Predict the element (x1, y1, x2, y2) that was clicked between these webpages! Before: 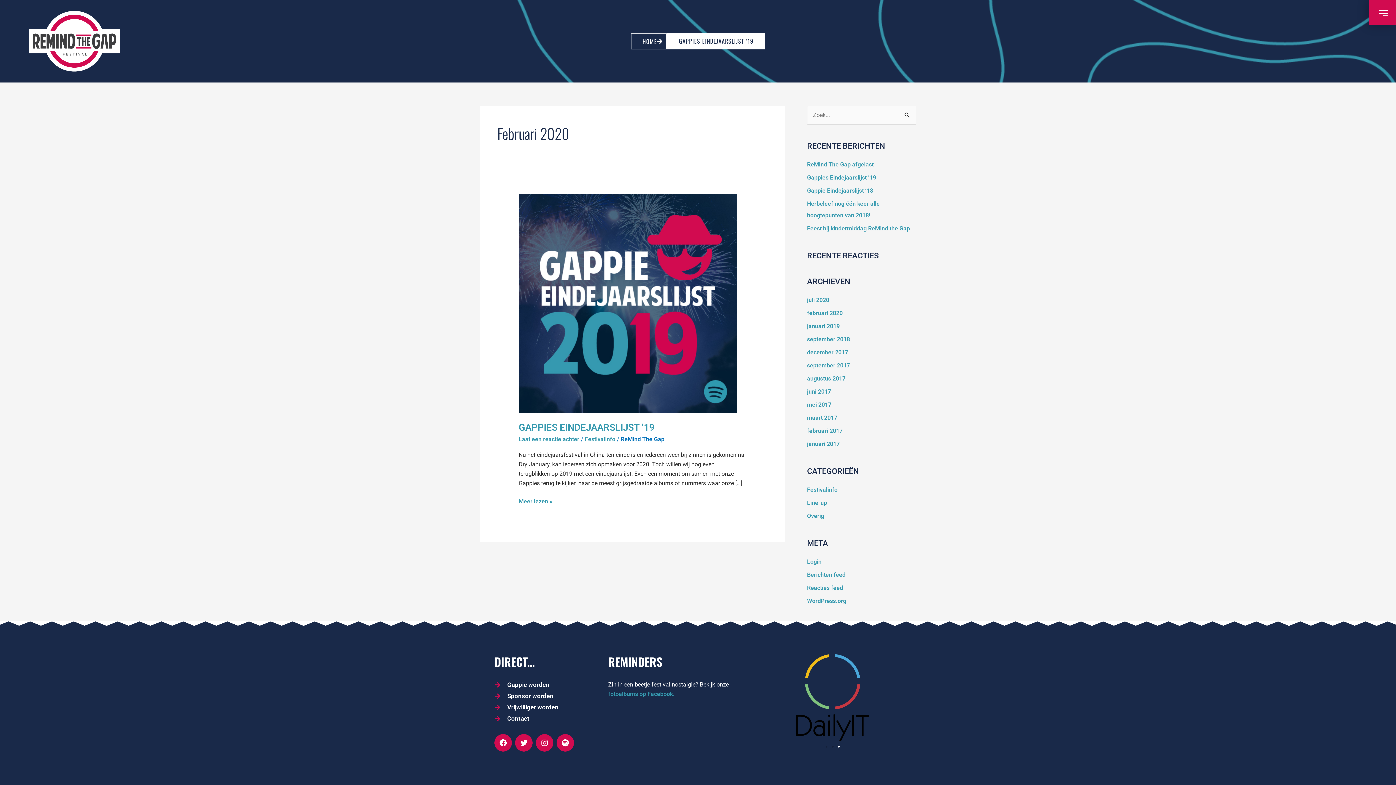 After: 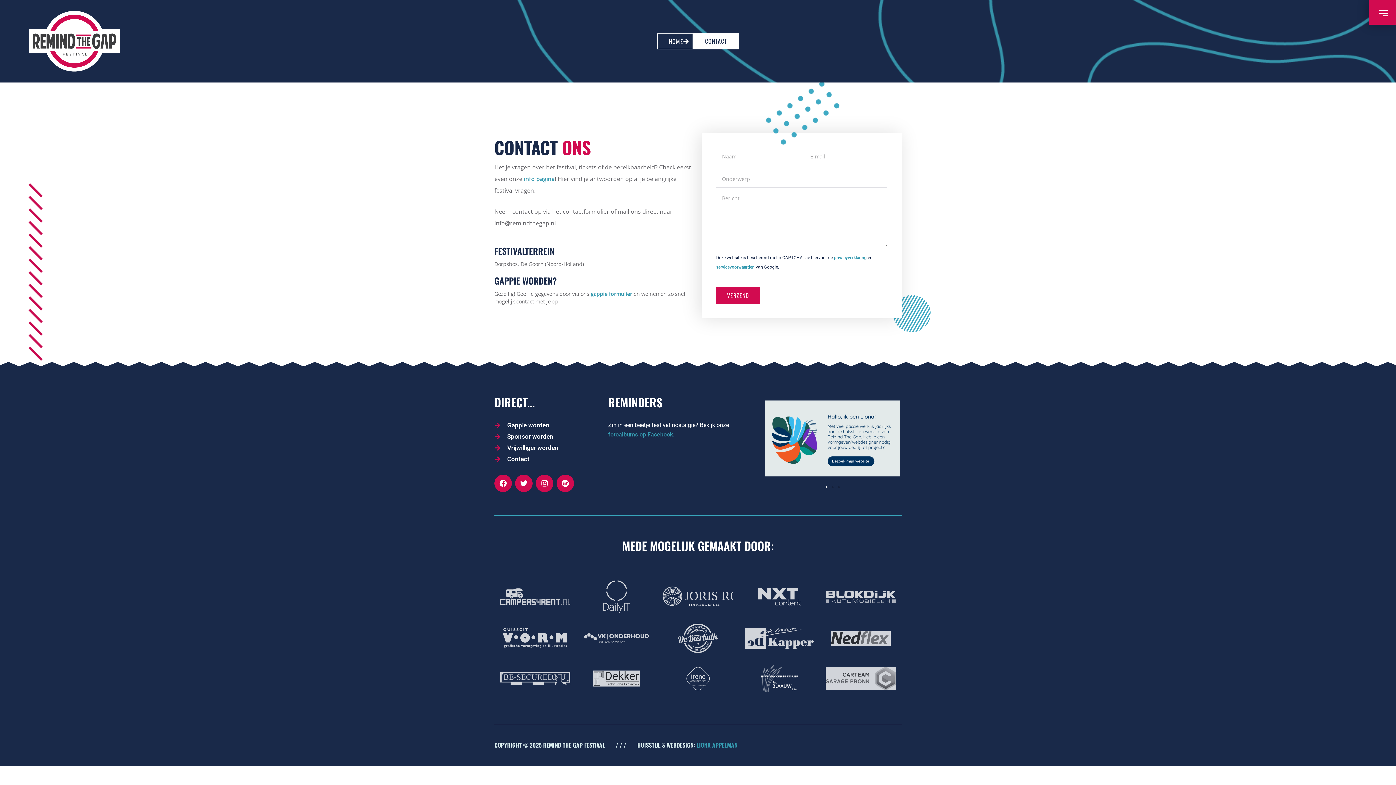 Action: bbox: (494, 714, 601, 723) label: Contact